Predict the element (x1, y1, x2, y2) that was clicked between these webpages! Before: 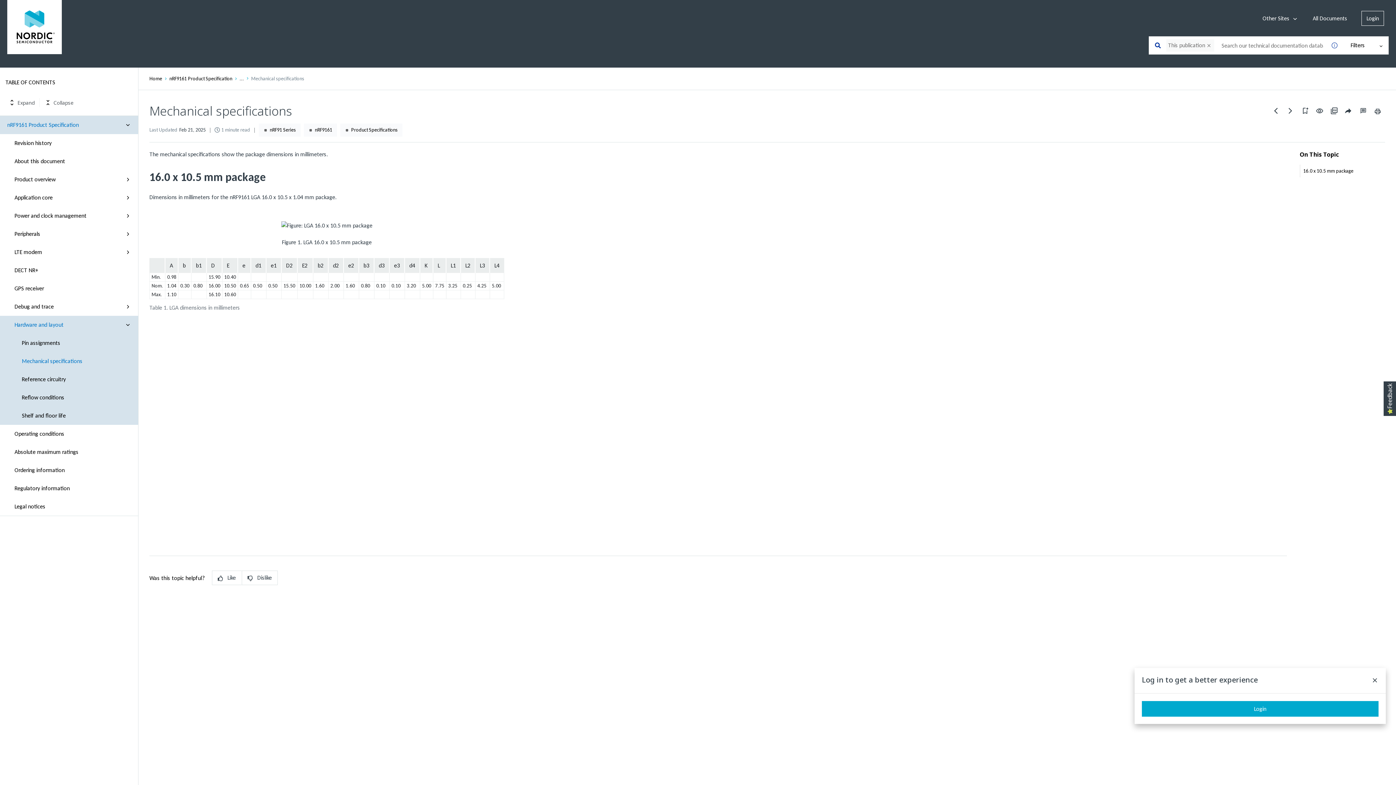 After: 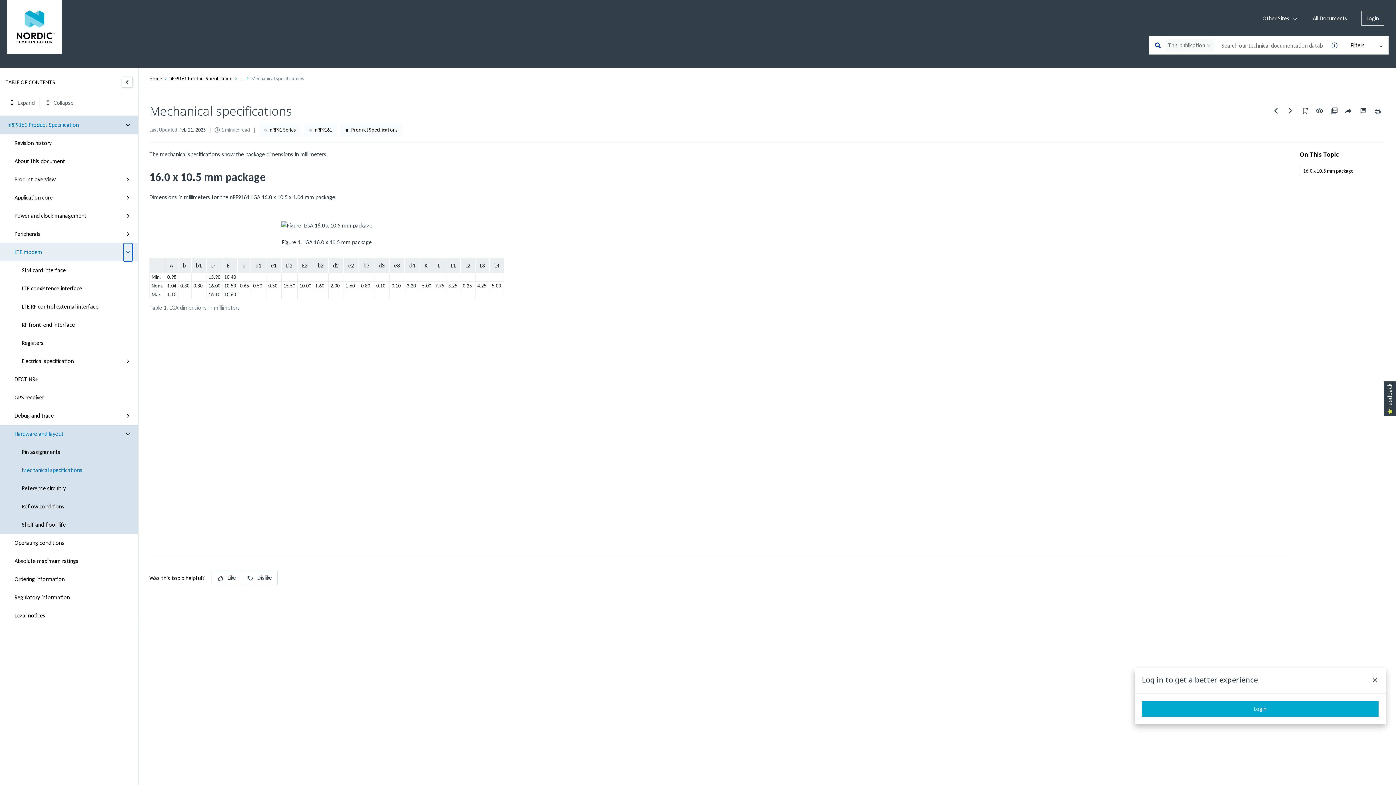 Action: bbox: (123, 243, 132, 261)